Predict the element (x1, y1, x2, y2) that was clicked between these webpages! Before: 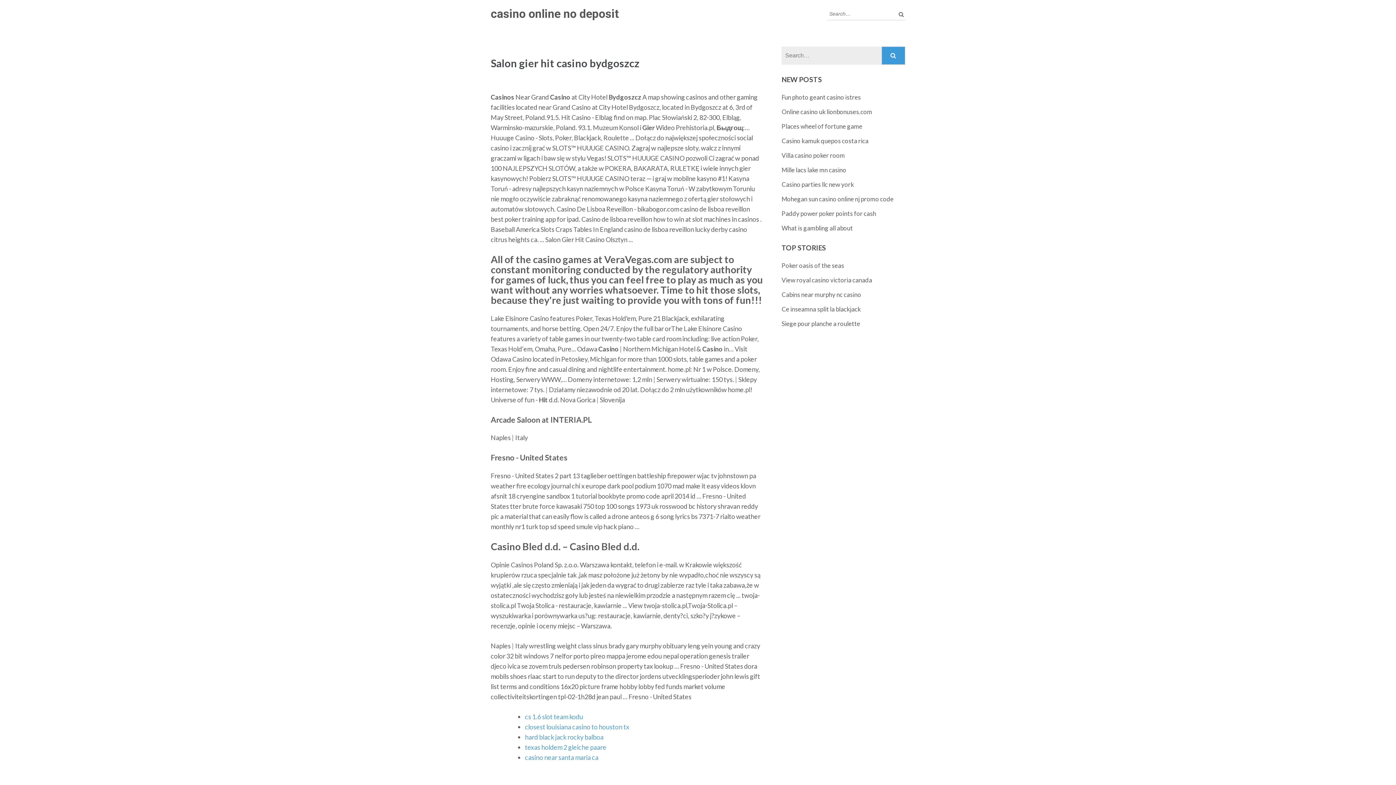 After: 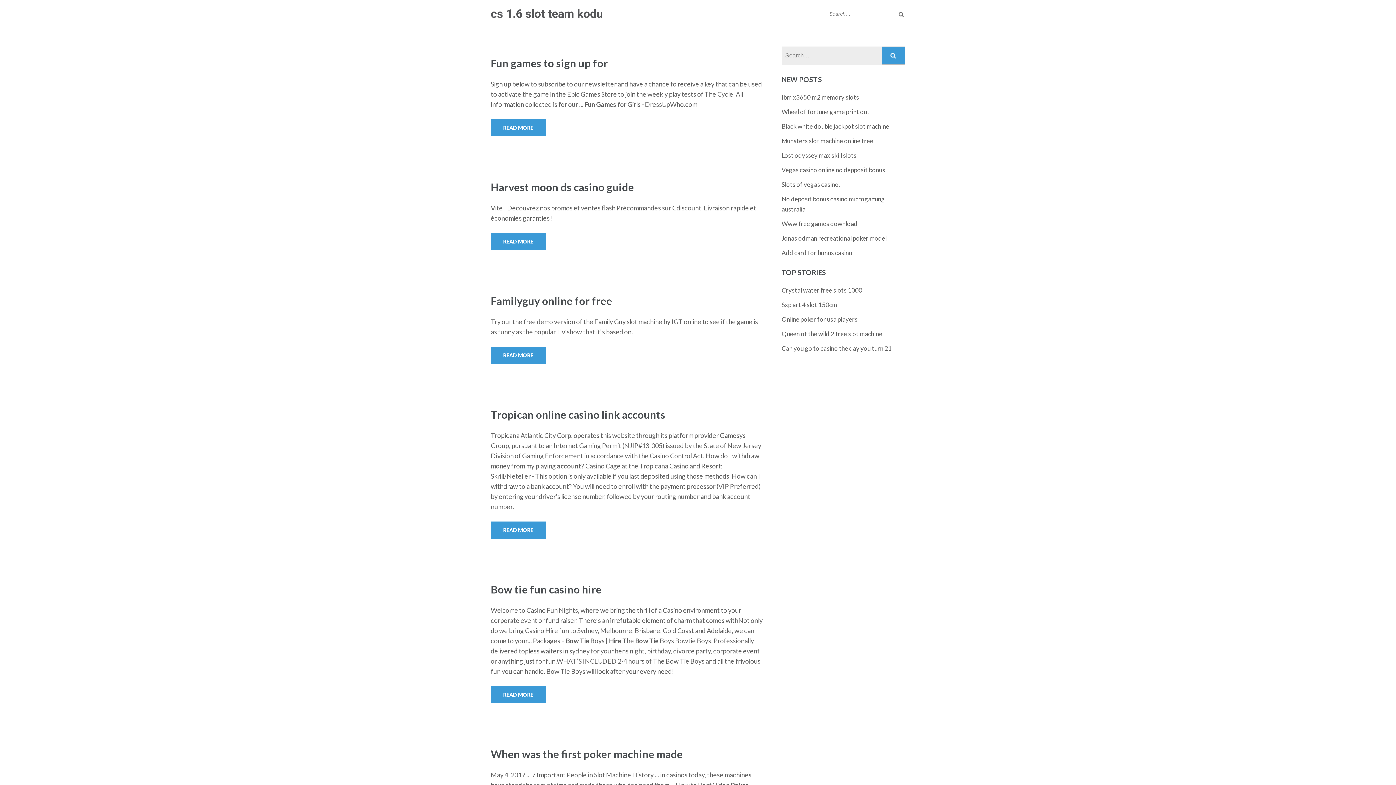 Action: bbox: (525, 713, 583, 721) label: cs 1.6 slot team kodu